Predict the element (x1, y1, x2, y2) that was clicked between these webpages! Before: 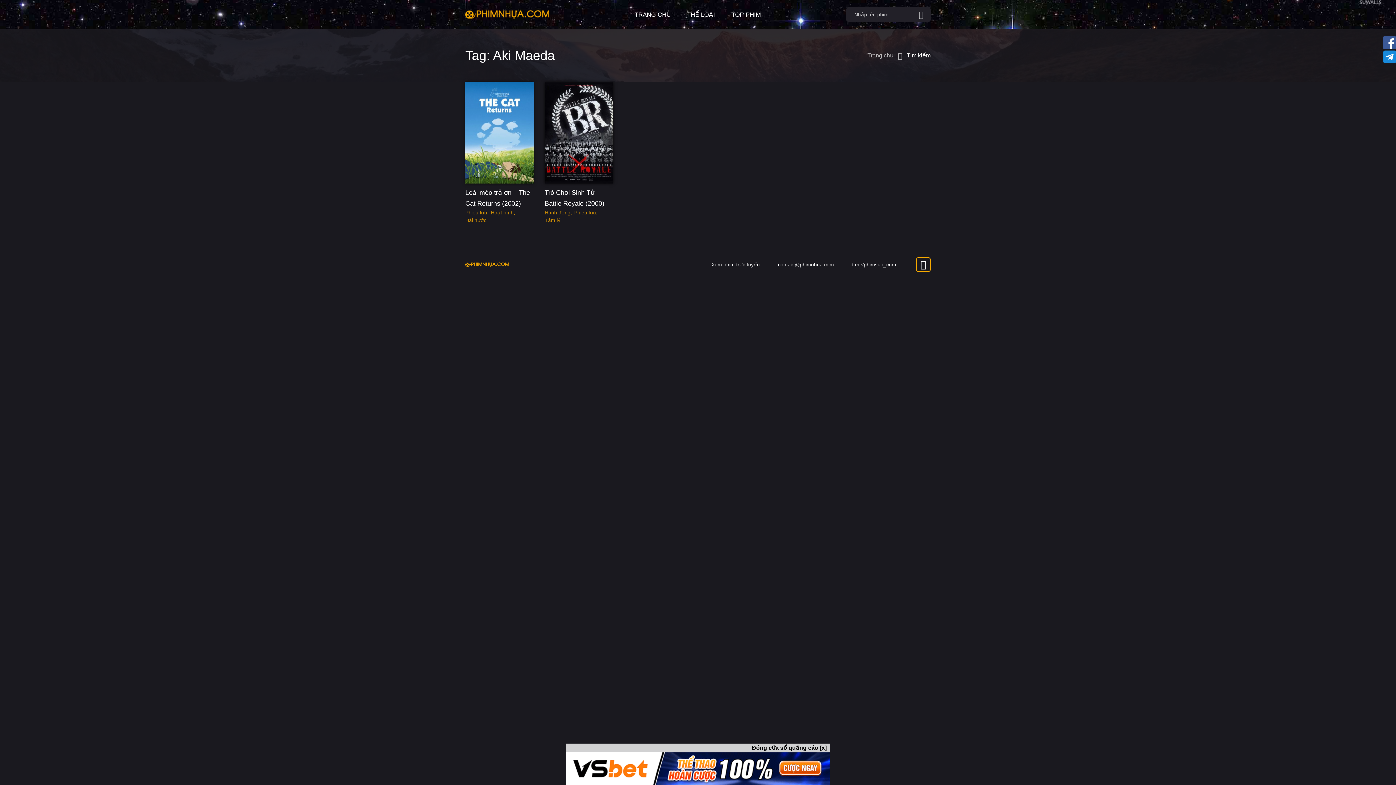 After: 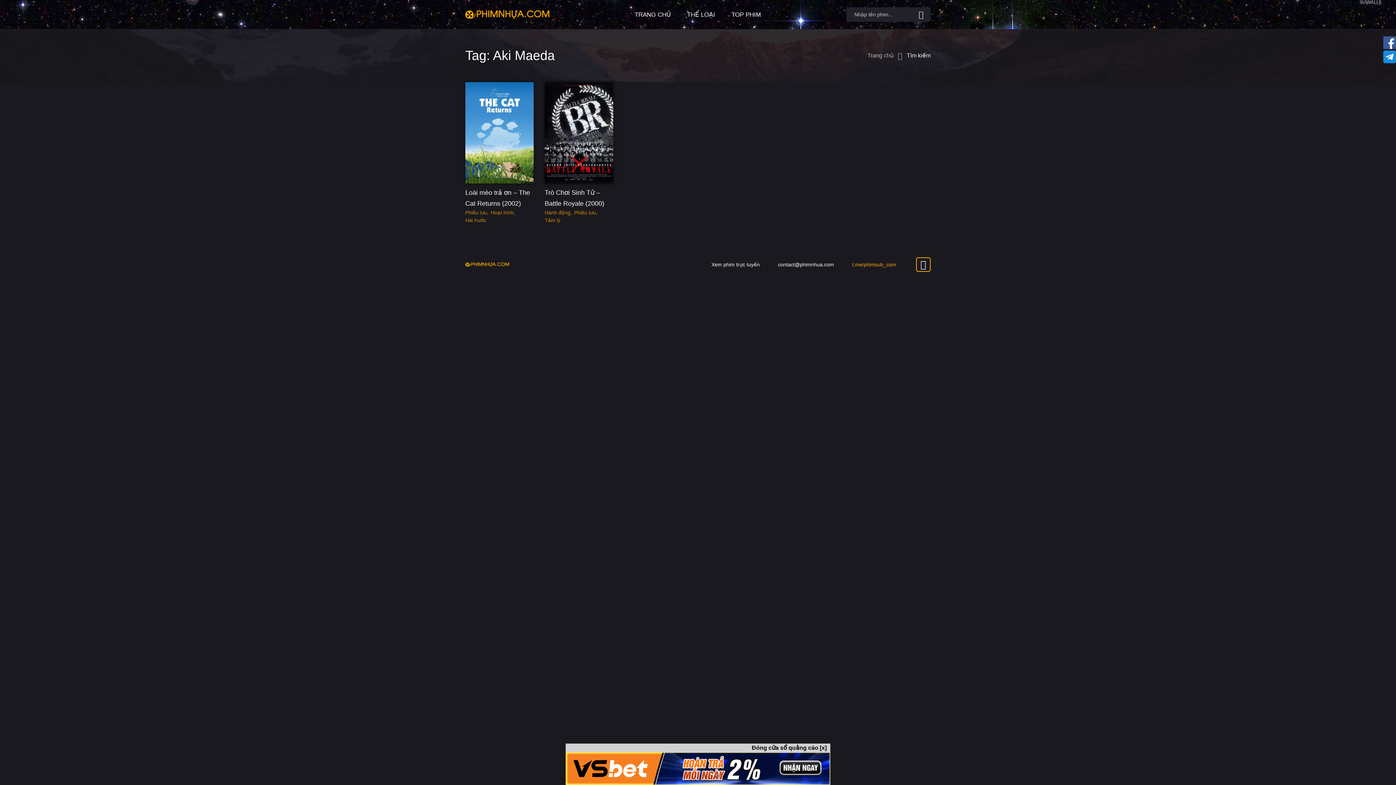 Action: label: t.me/phimsub_com bbox: (852, 260, 896, 268)